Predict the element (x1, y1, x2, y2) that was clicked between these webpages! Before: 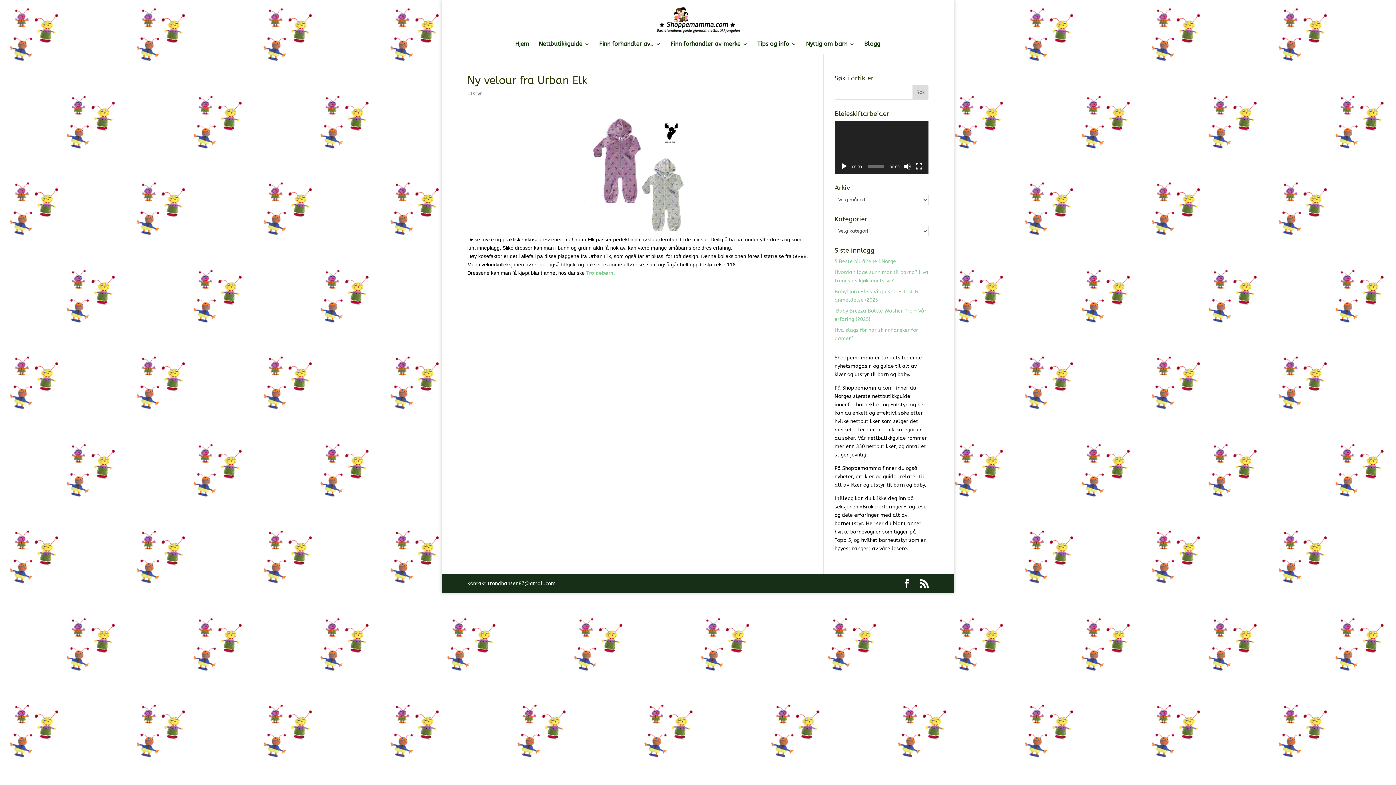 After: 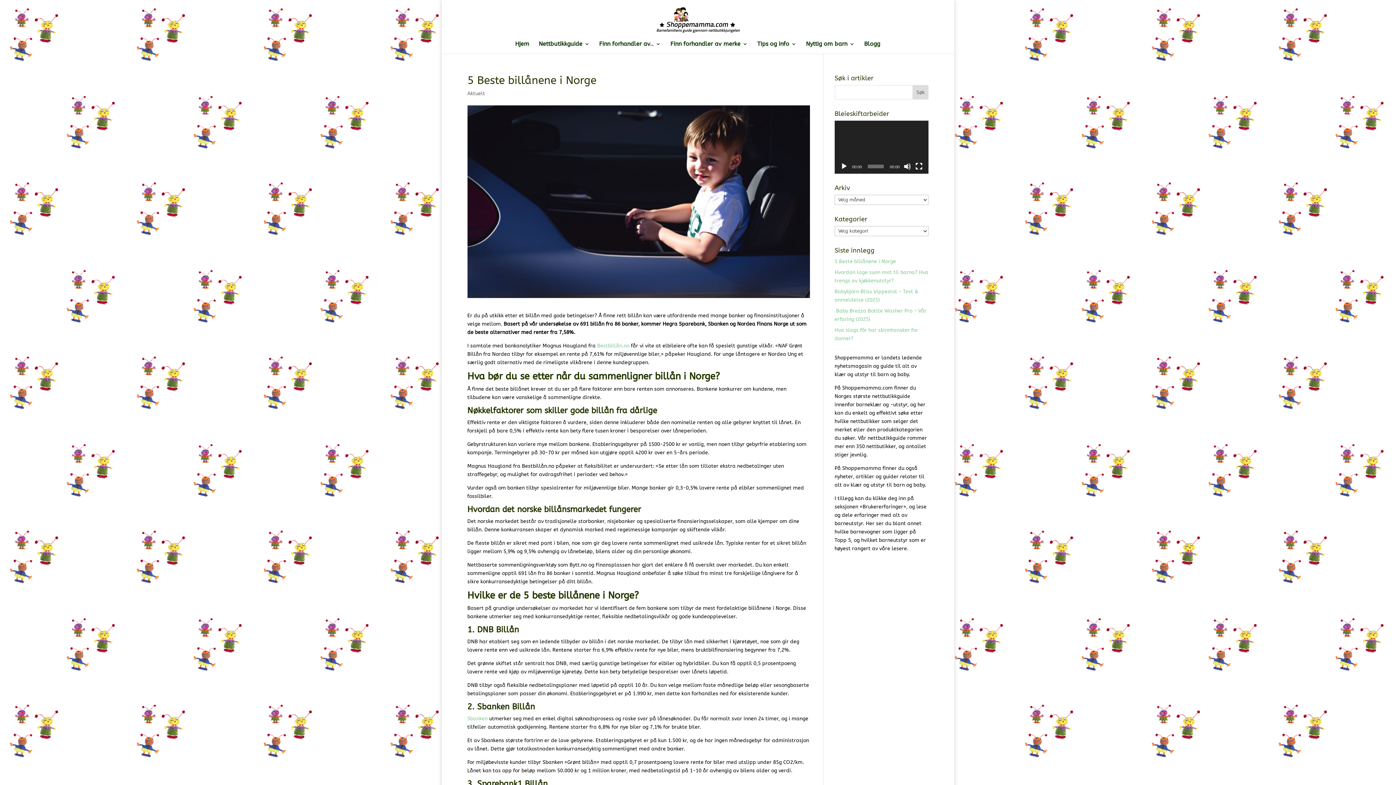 Action: bbox: (834, 258, 896, 264) label: 5 Beste billånene i Norge